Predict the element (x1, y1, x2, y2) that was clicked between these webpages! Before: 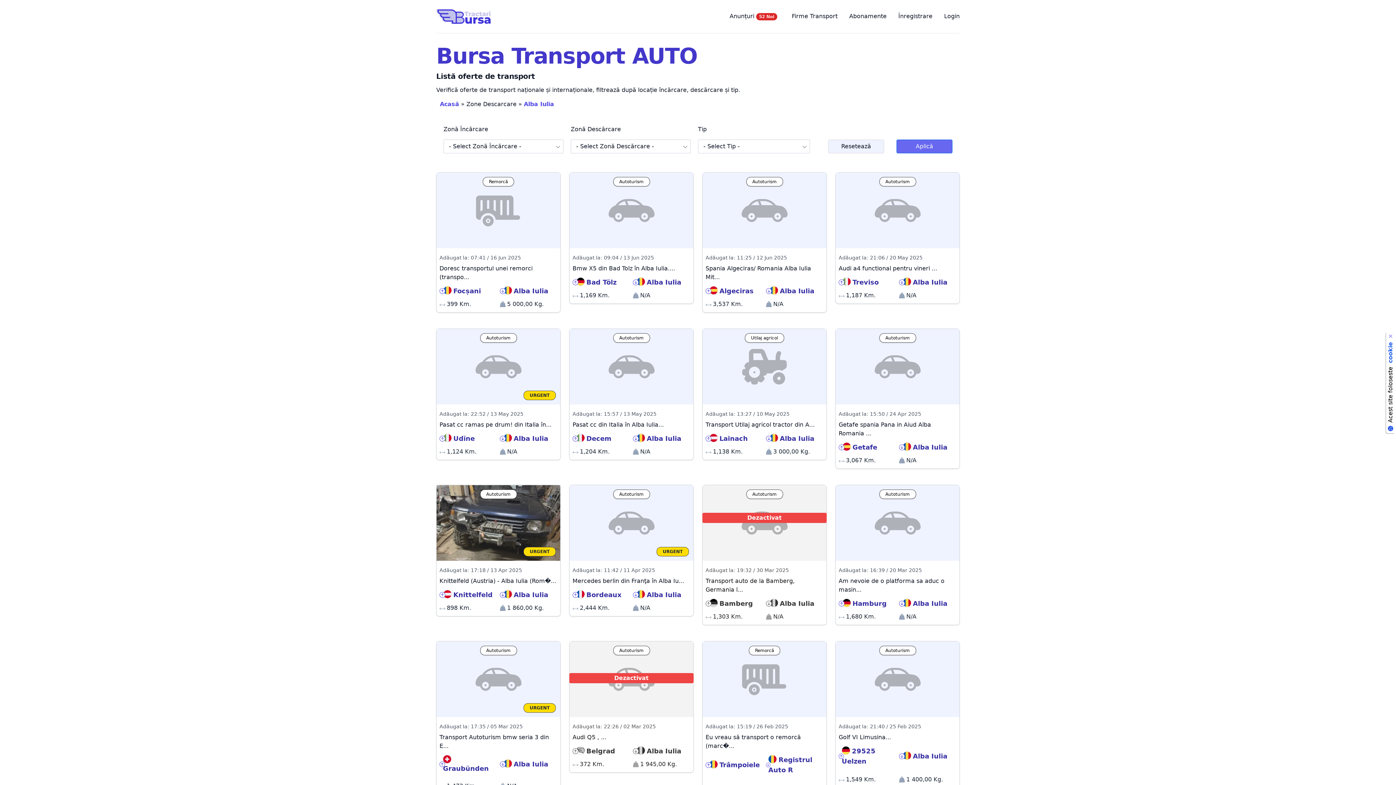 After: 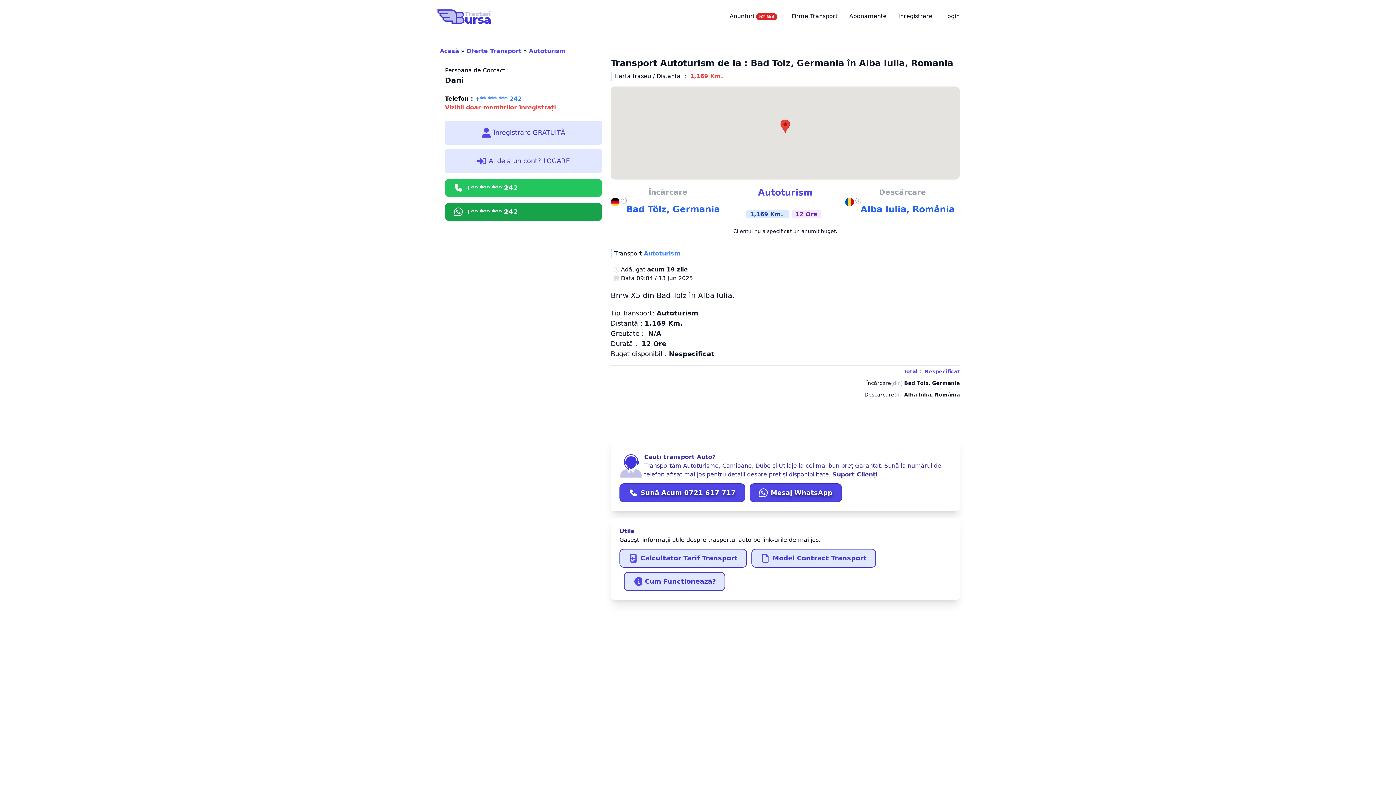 Action: label: Autoturism


Adăugat la: 09:04 / 13 Jun 2025

Bmw X5 din Bad Tolz în Alba Iulia....

Bad Tölz

Alba Iulia

1,169 Km.

N/A bbox: (569, 172, 693, 303)